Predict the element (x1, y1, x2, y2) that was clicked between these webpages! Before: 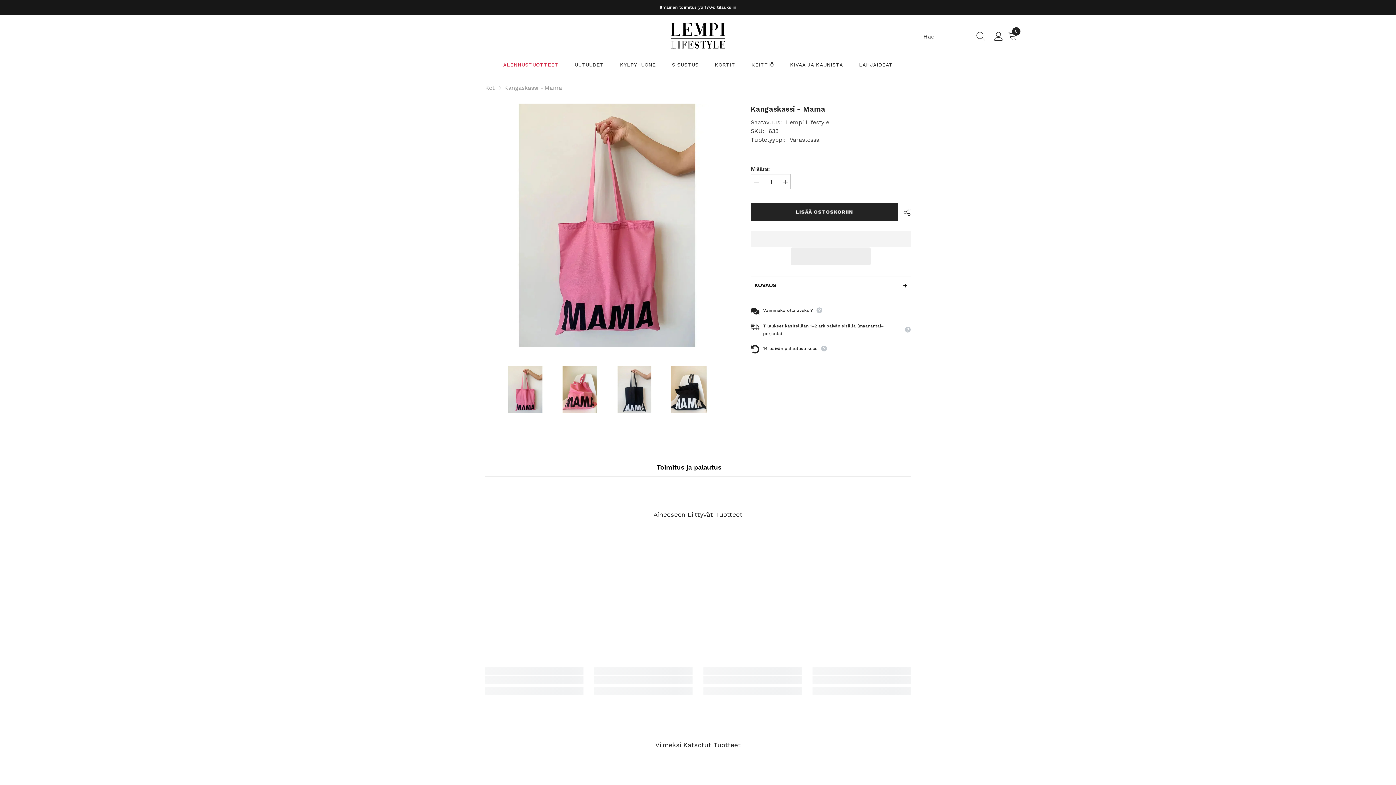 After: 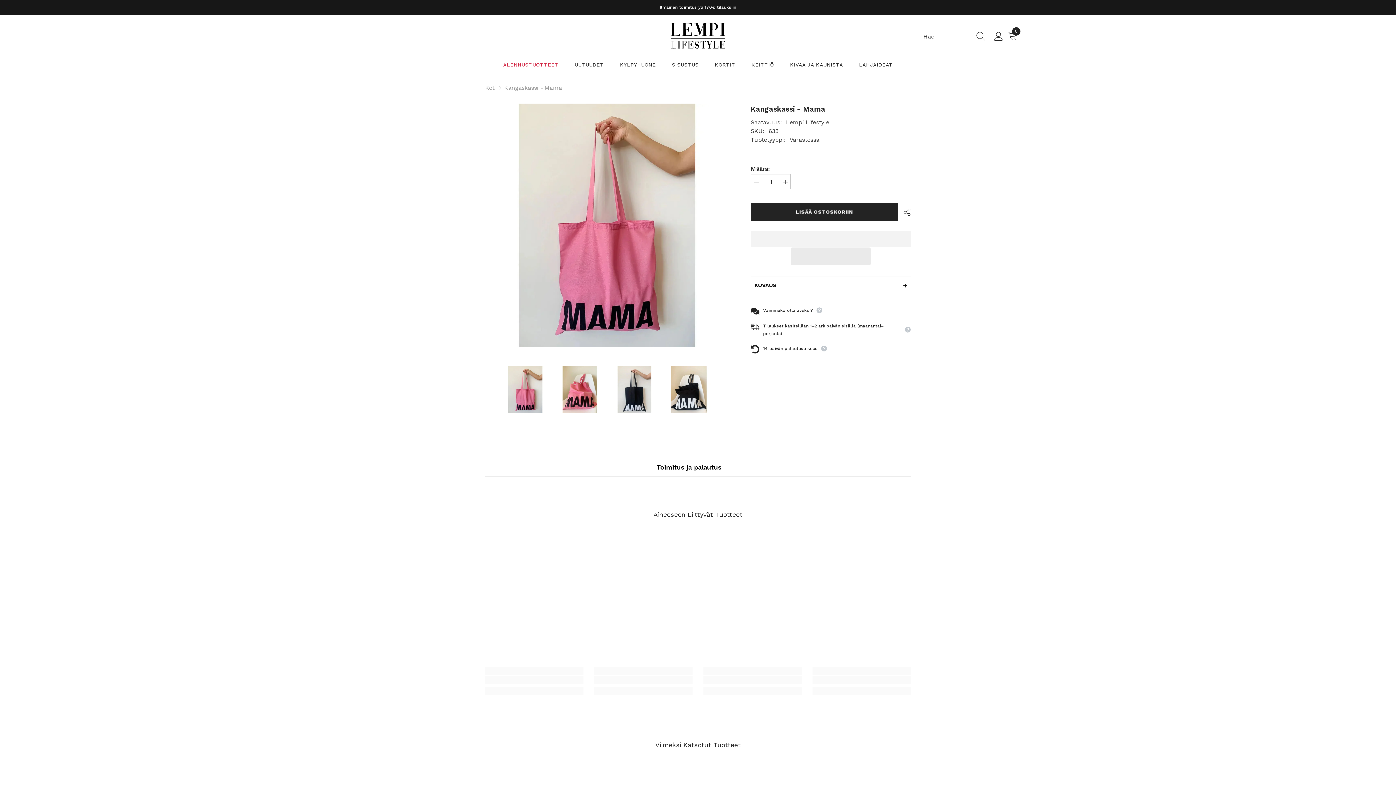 Action: bbox: (750, 174, 761, 190) label: Vähennä tuotteen Kangaskassi - Mama määrää